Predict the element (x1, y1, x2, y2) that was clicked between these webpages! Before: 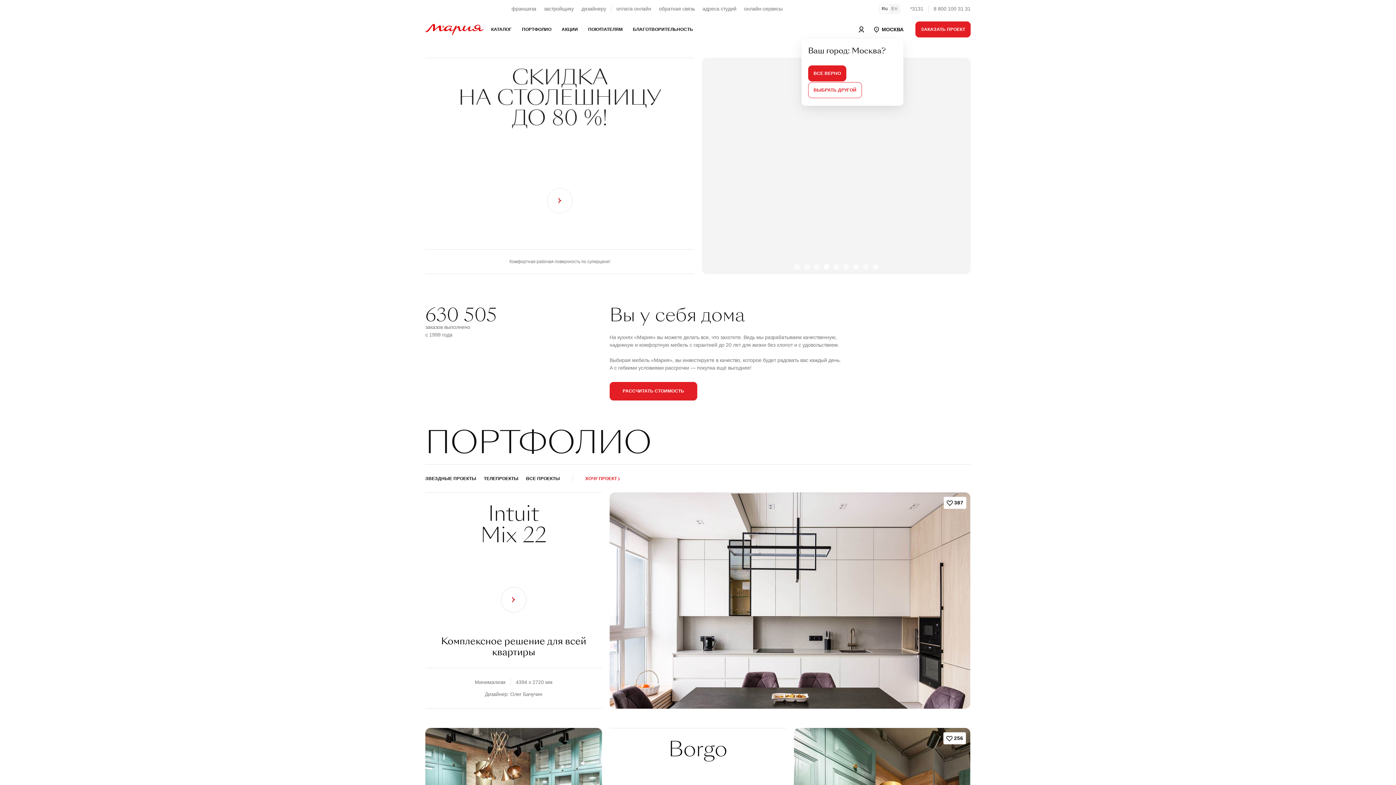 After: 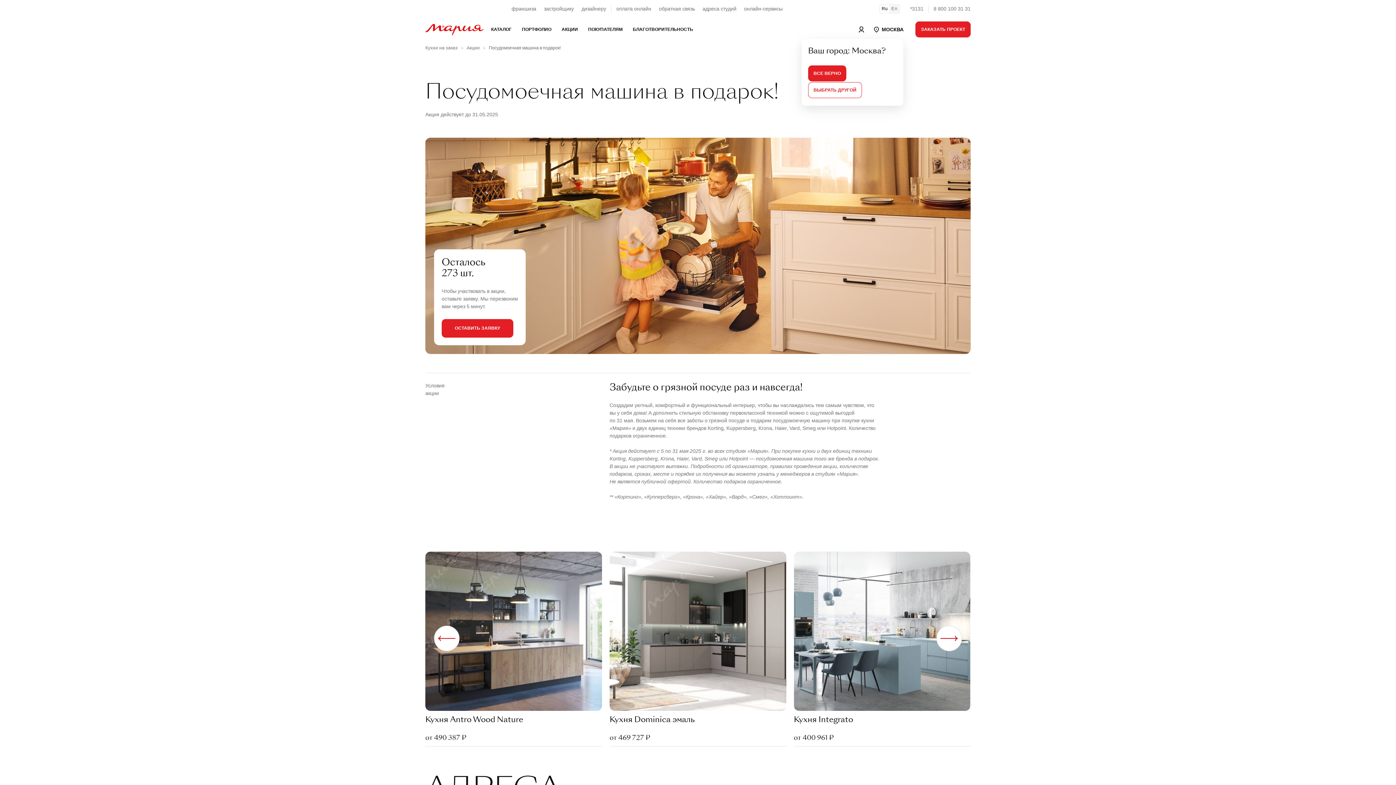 Action: bbox: (547, 208, 572, 214)